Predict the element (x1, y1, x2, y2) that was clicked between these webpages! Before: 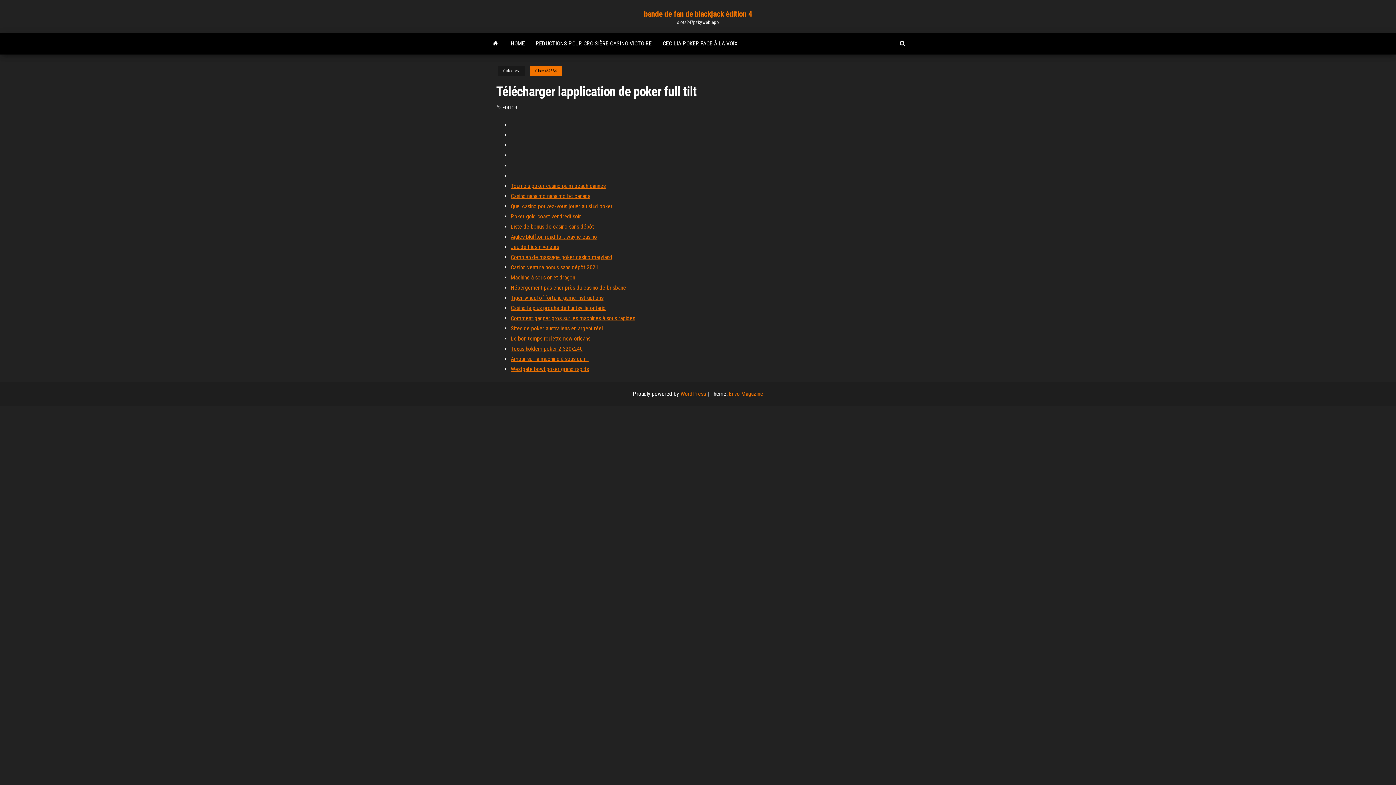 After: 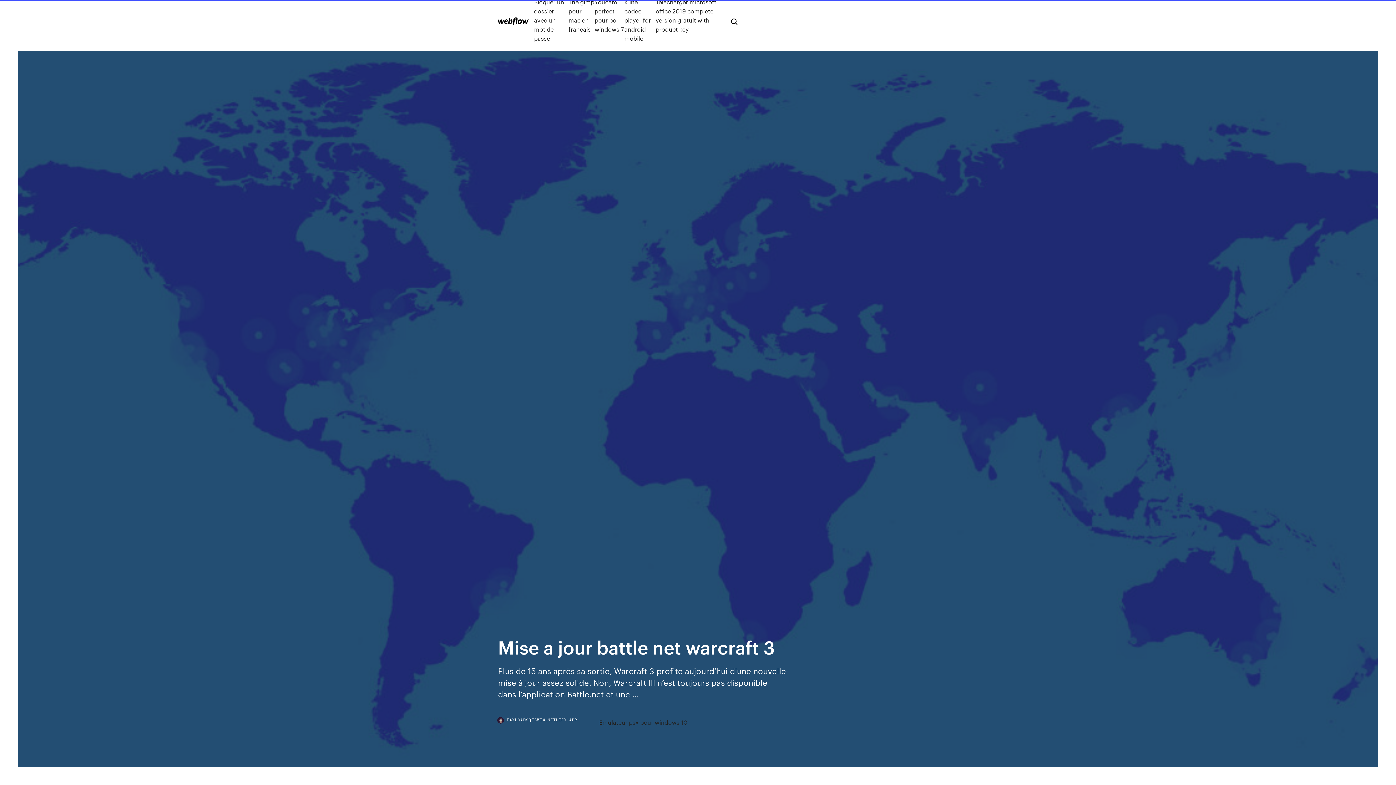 Action: label: Texas holdem poker 2 320x240 bbox: (510, 345, 582, 352)